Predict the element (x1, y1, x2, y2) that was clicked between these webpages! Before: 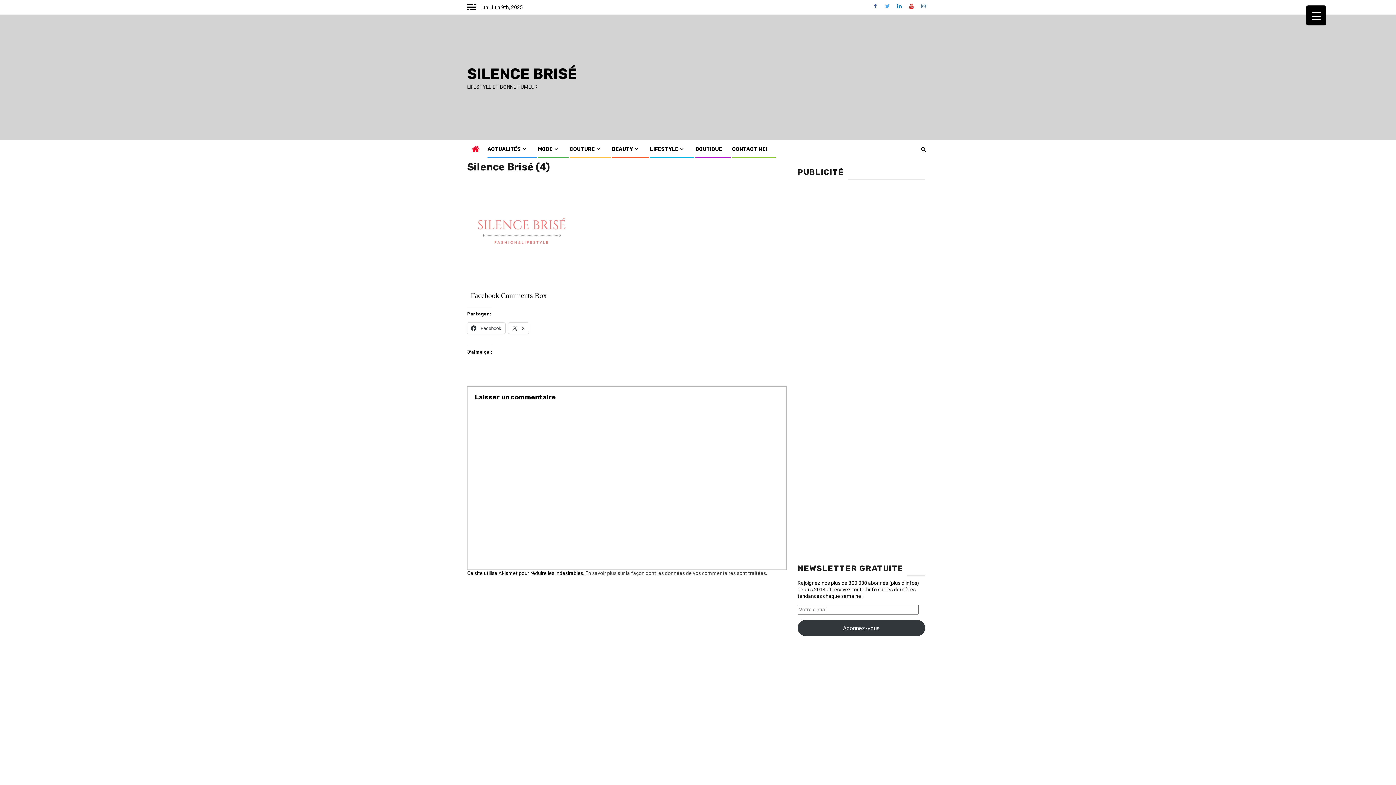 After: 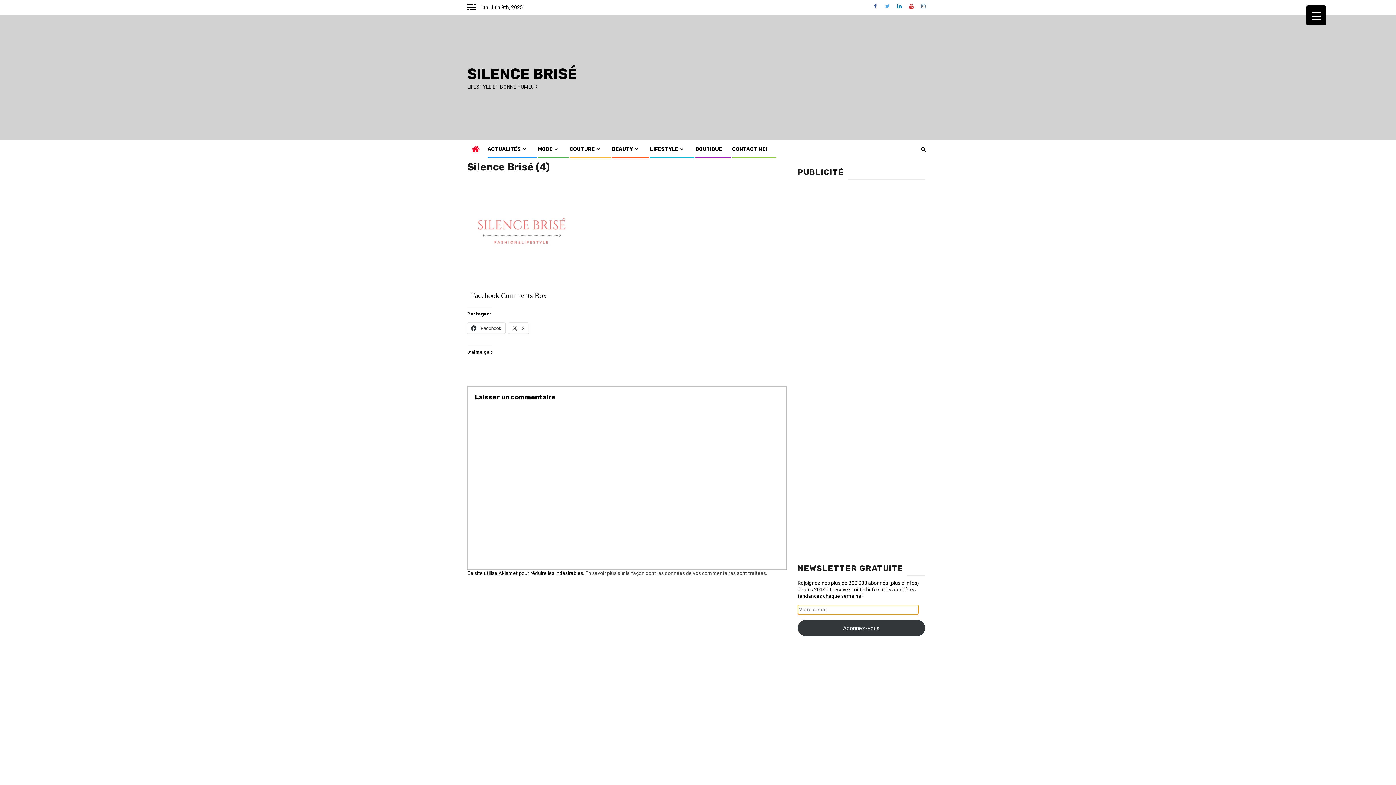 Action: bbox: (797, 620, 925, 636) label: Abonnez-vous